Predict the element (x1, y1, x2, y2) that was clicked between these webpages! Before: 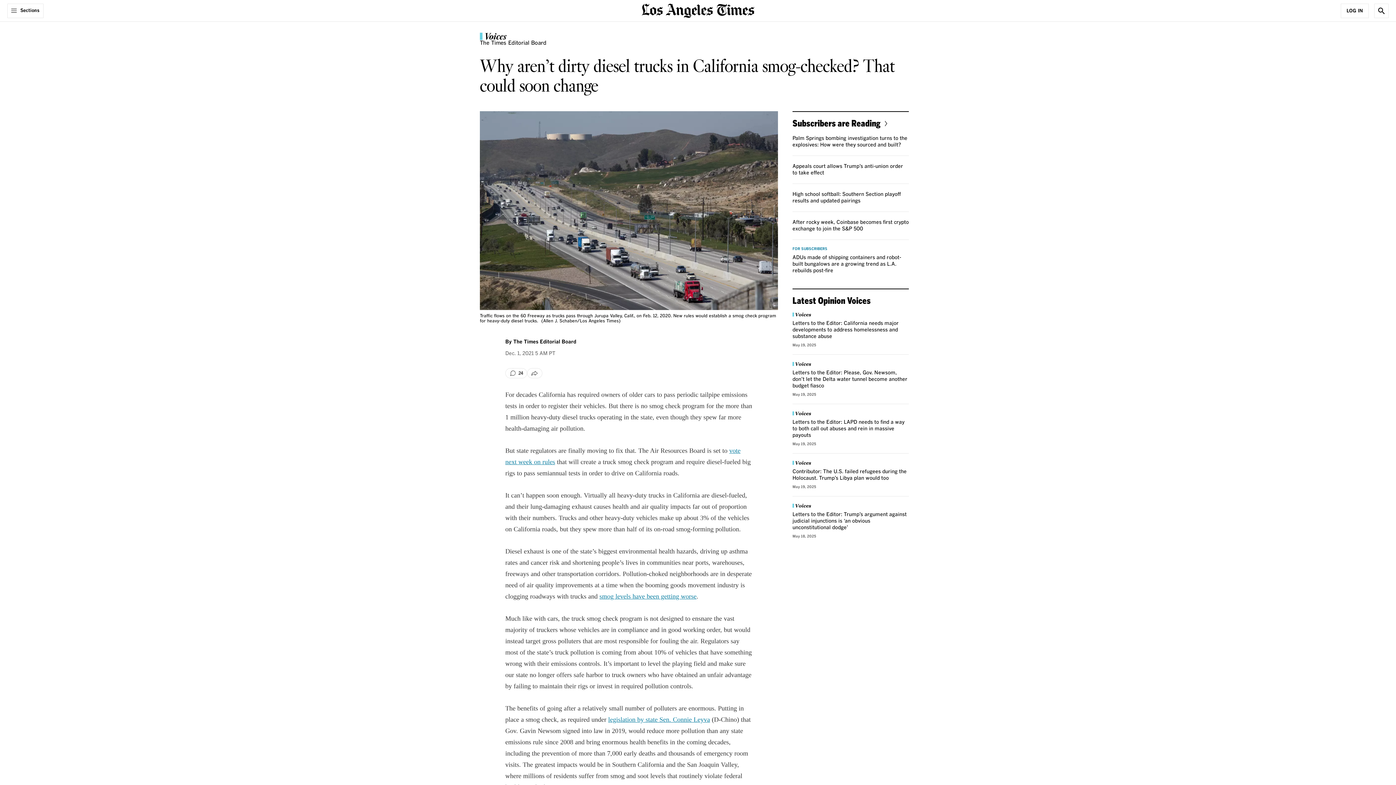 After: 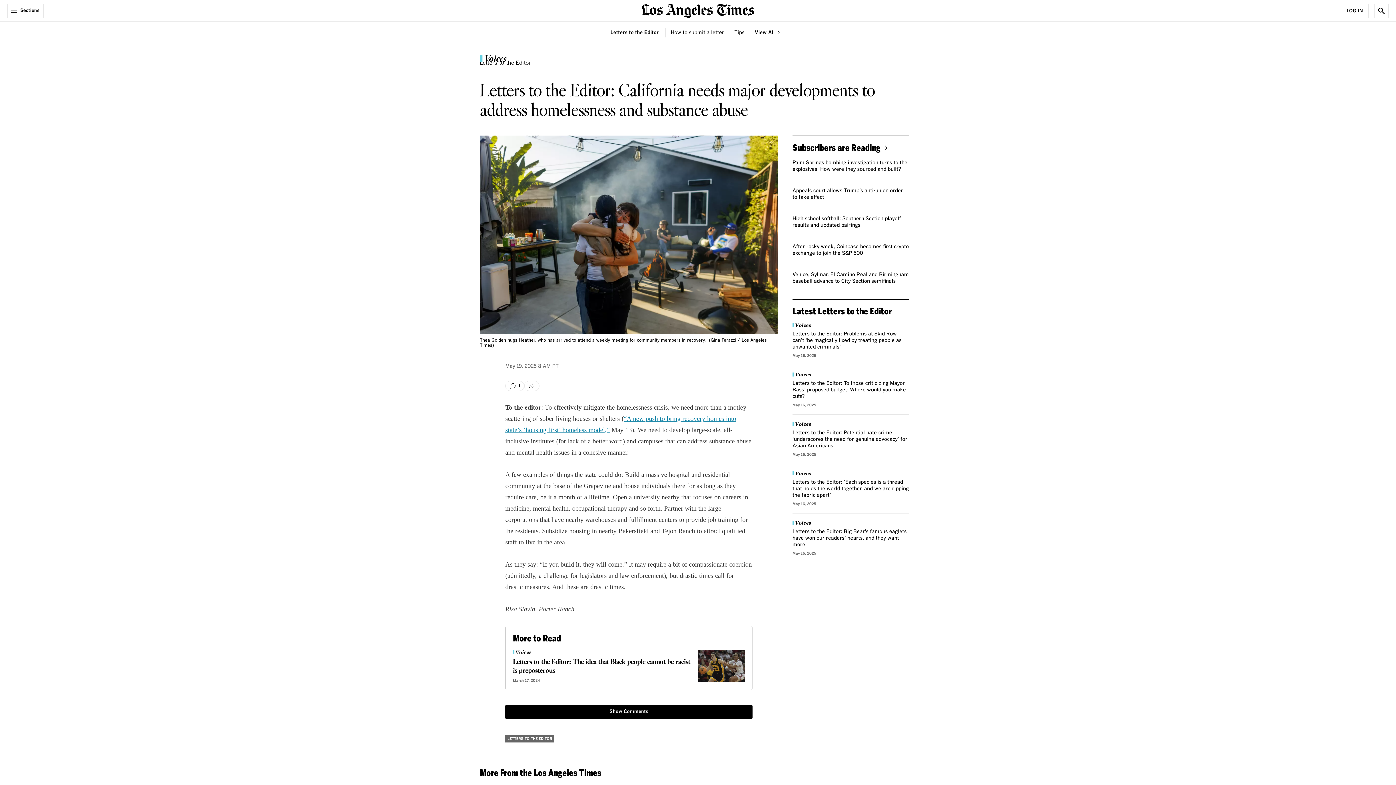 Action: label: Letters to the Editor: California needs major developments to address homelessness and substance abuse bbox: (792, 321, 898, 339)